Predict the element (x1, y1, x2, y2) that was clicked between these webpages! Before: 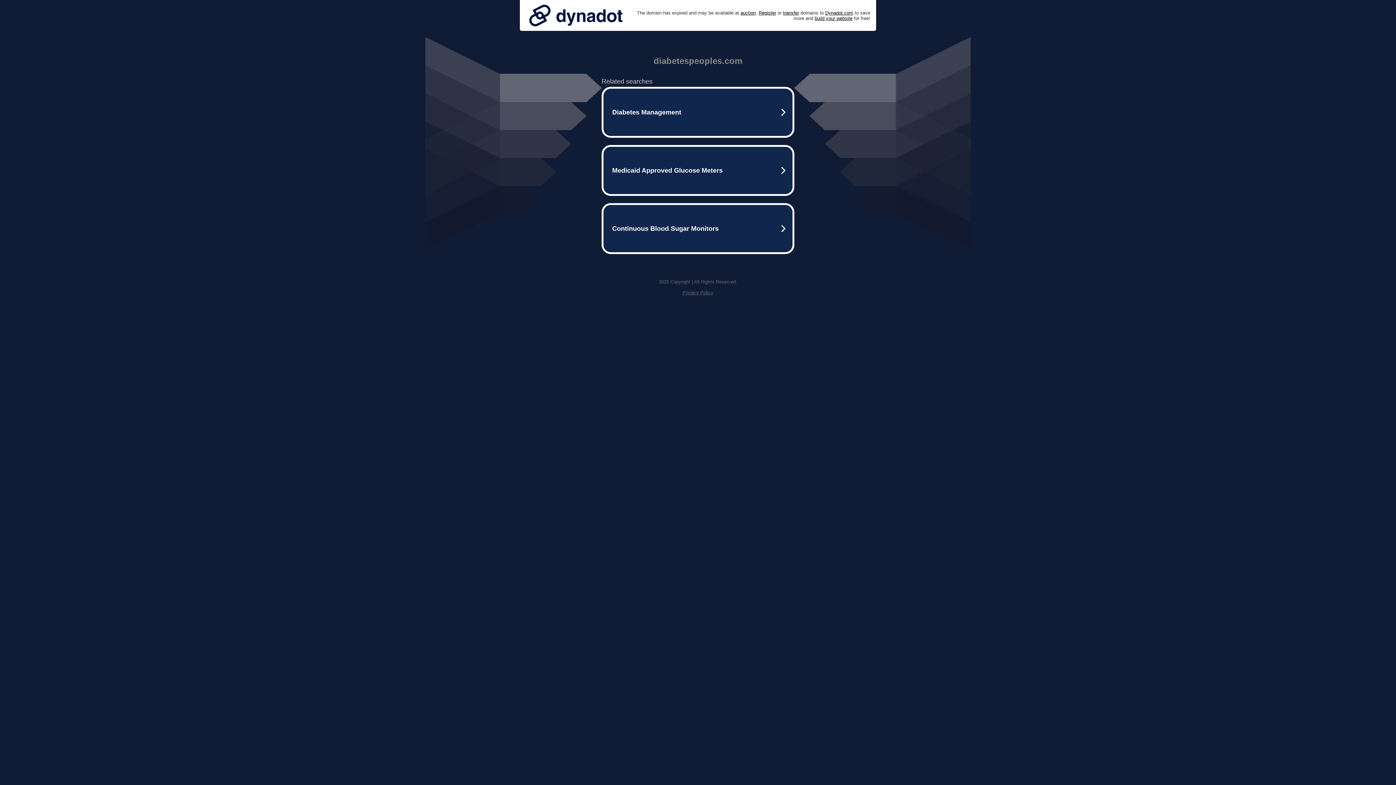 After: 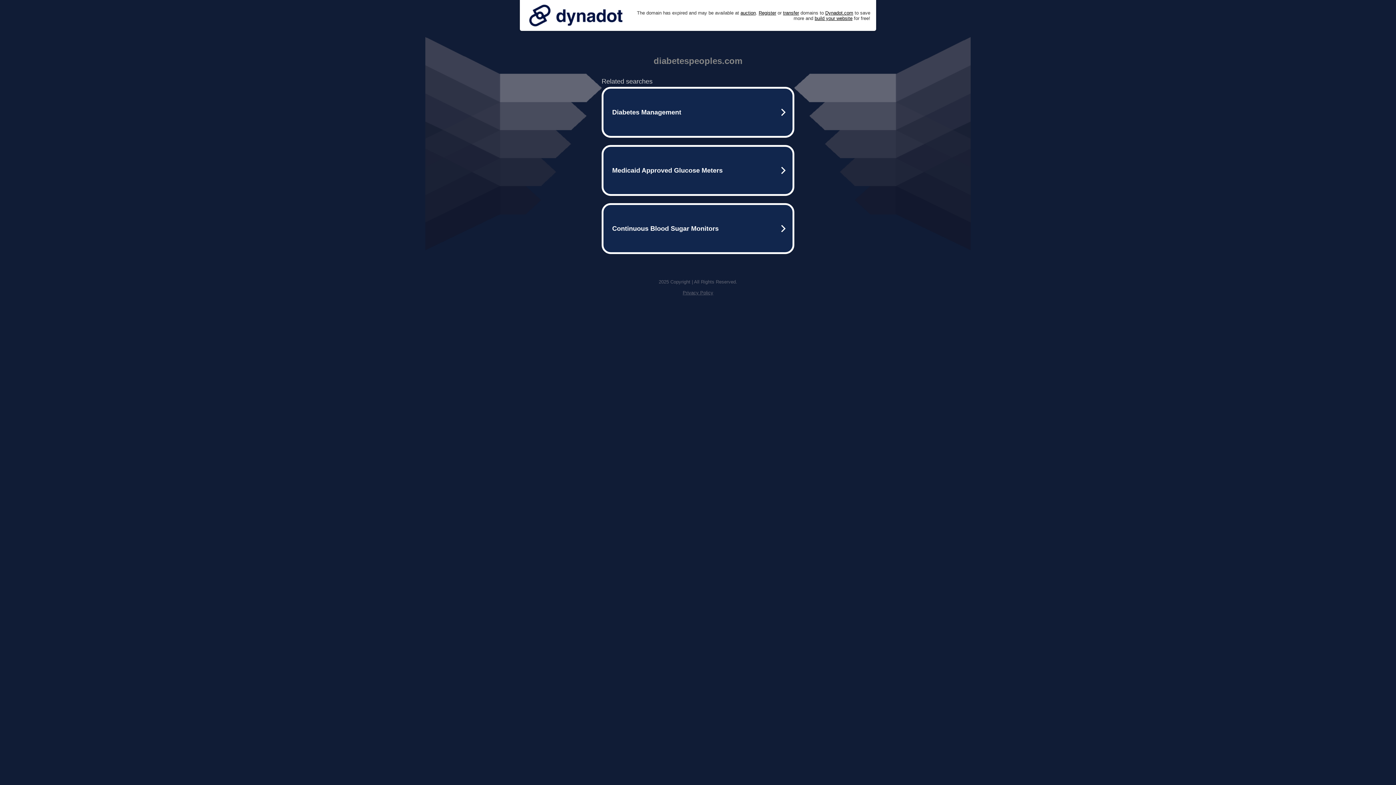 Action: bbox: (525, 0, 626, 30)